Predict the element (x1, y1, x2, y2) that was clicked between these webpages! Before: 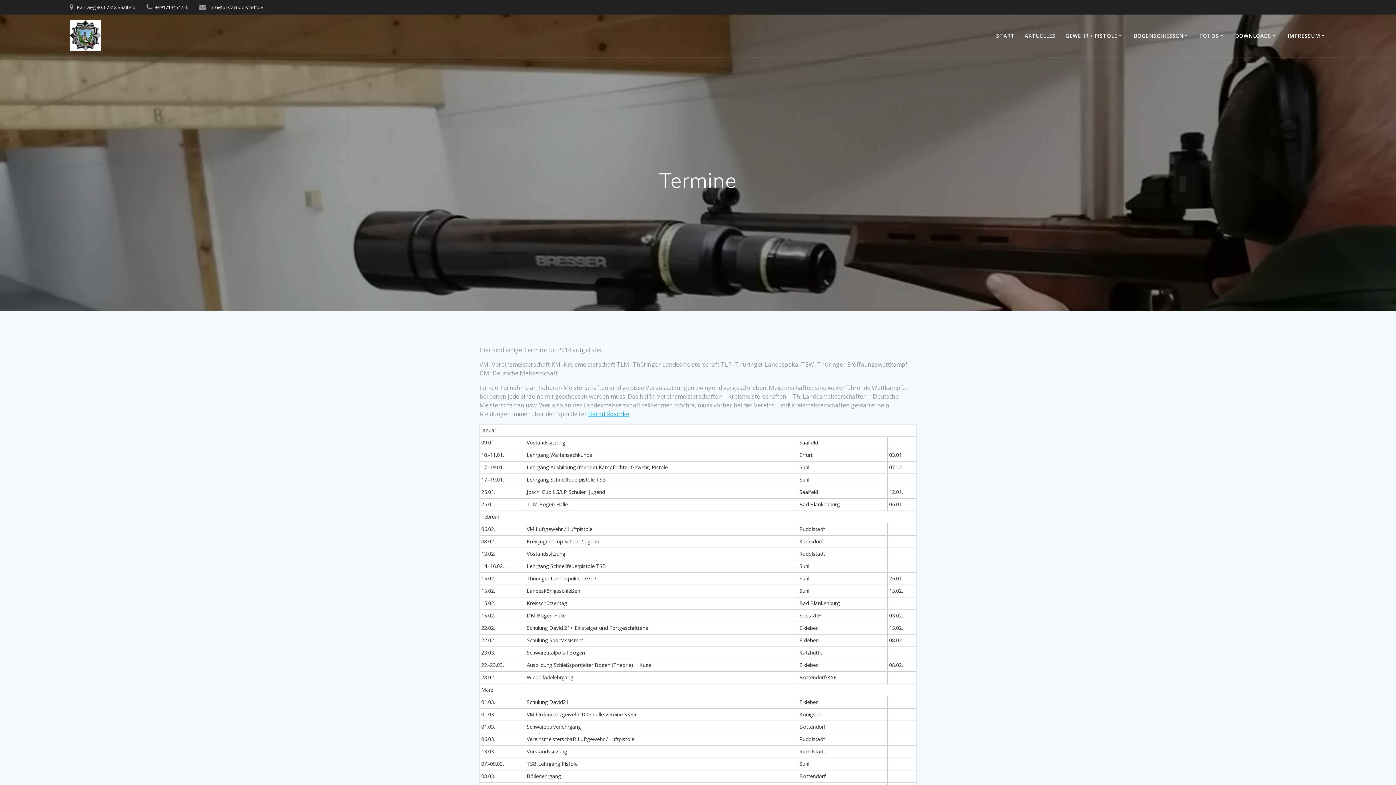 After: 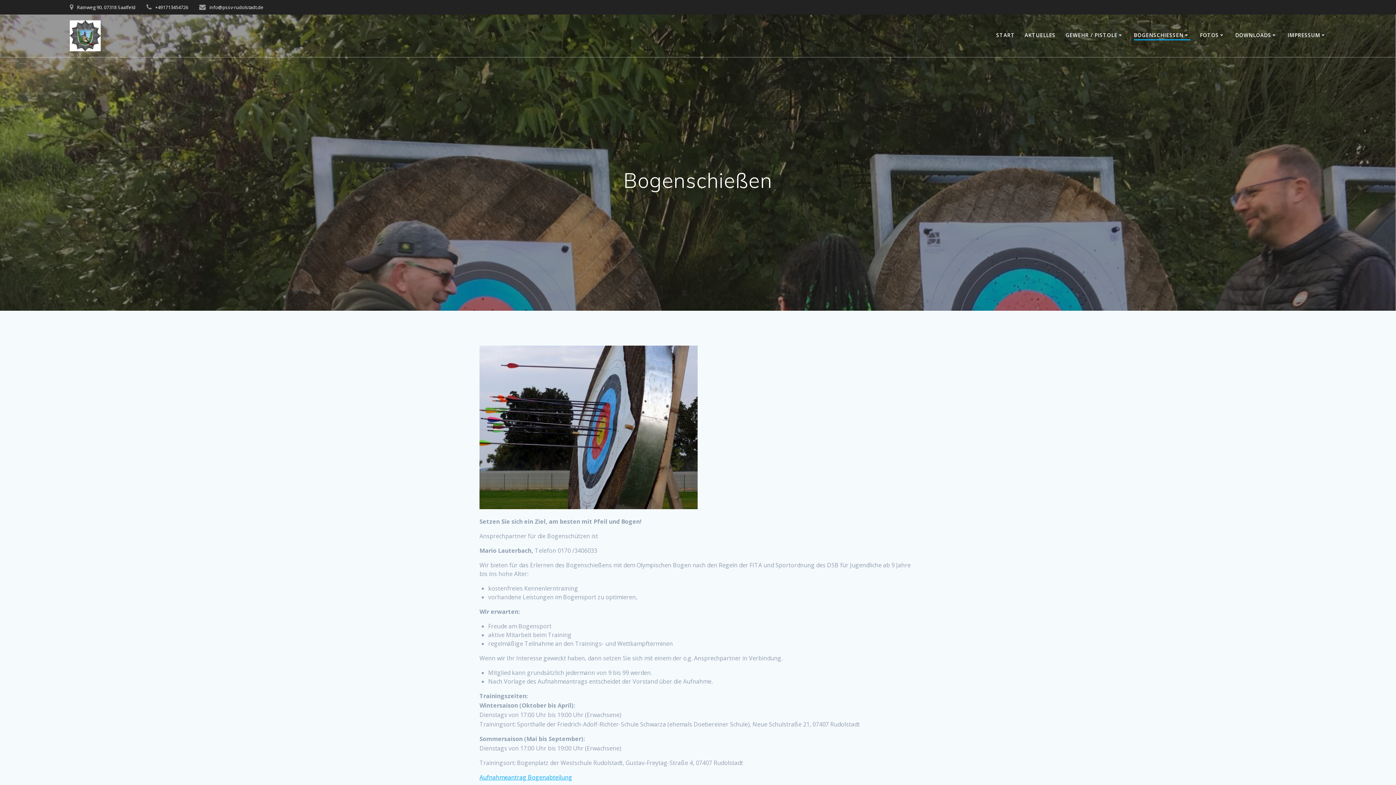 Action: bbox: (1134, 31, 1190, 39) label: BOGENSCHIESSEN